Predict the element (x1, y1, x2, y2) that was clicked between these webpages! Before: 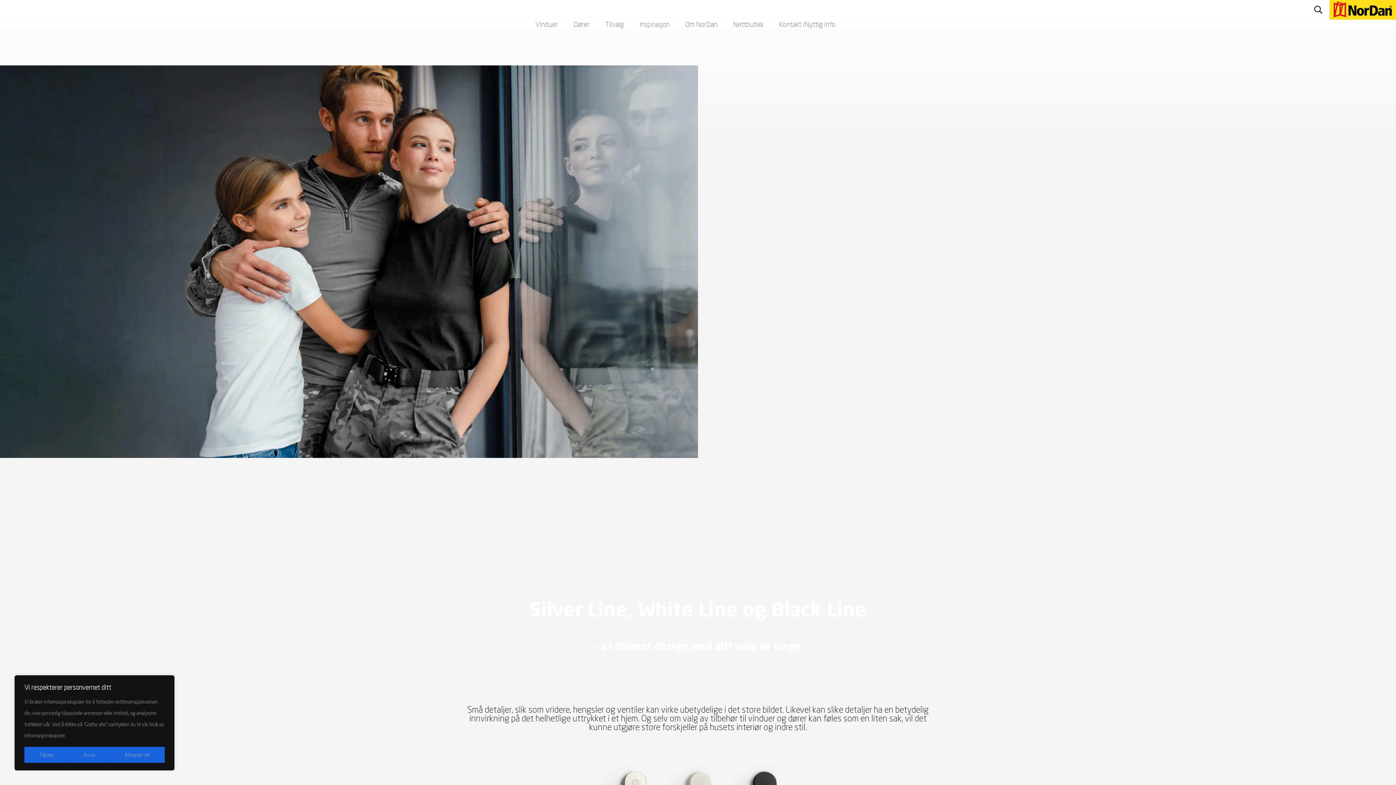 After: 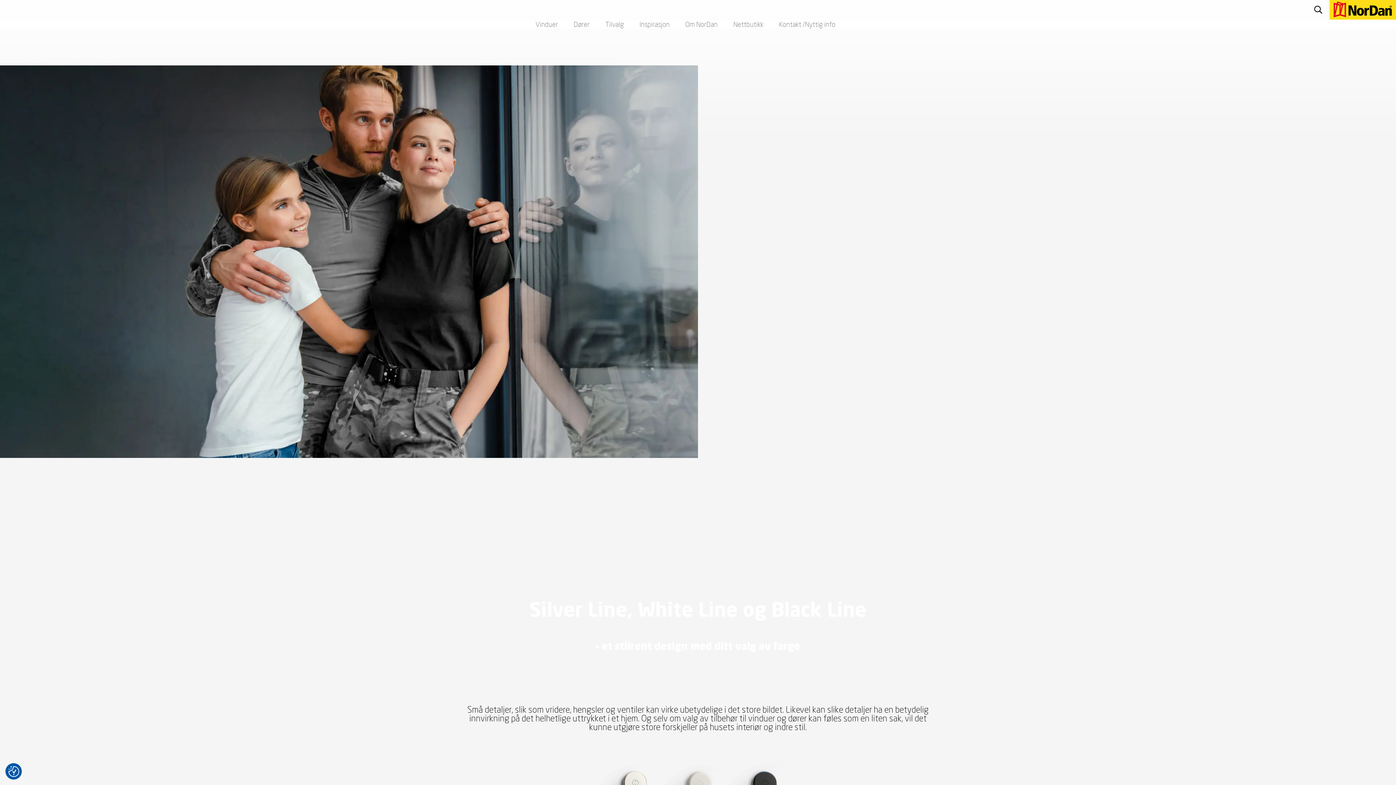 Action: bbox: (109, 747, 164, 763) label: Aksepter alt